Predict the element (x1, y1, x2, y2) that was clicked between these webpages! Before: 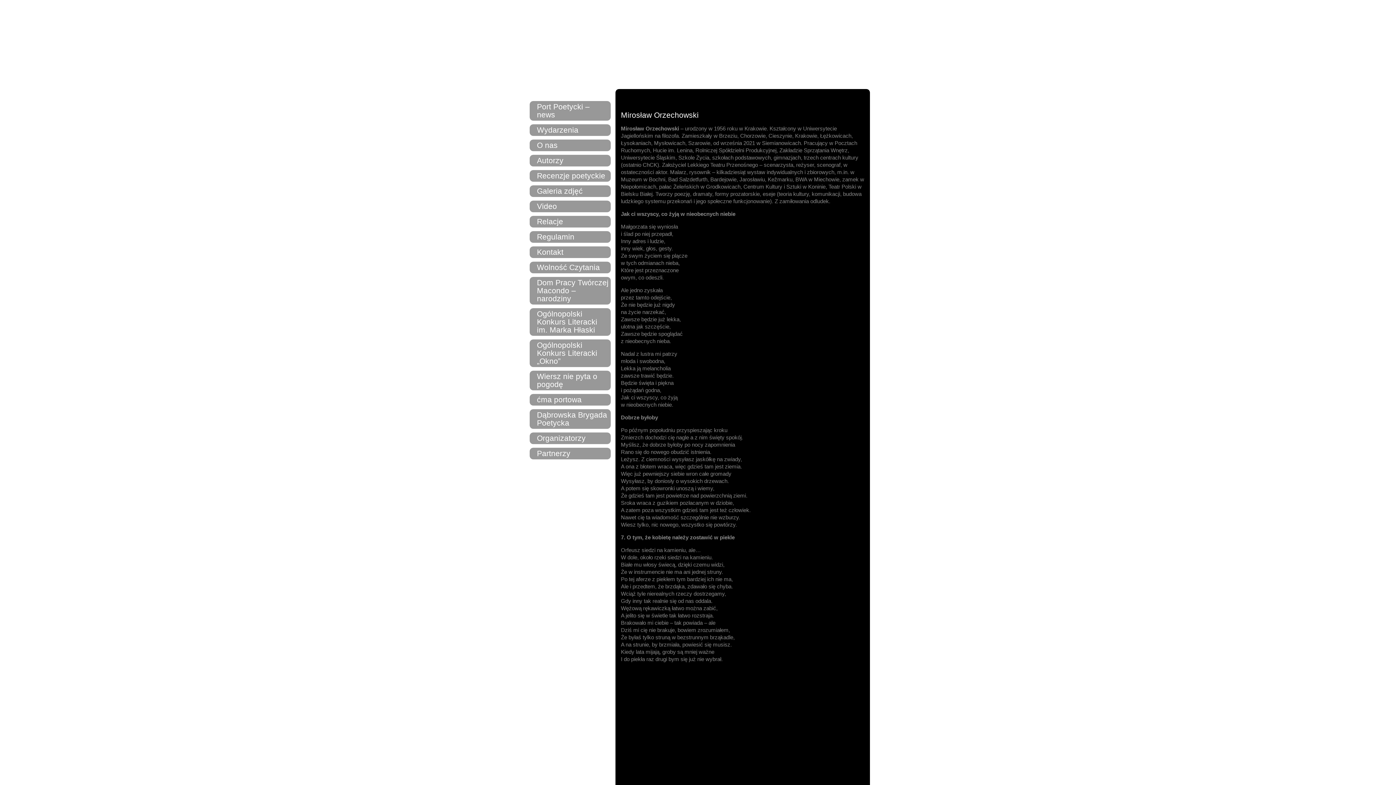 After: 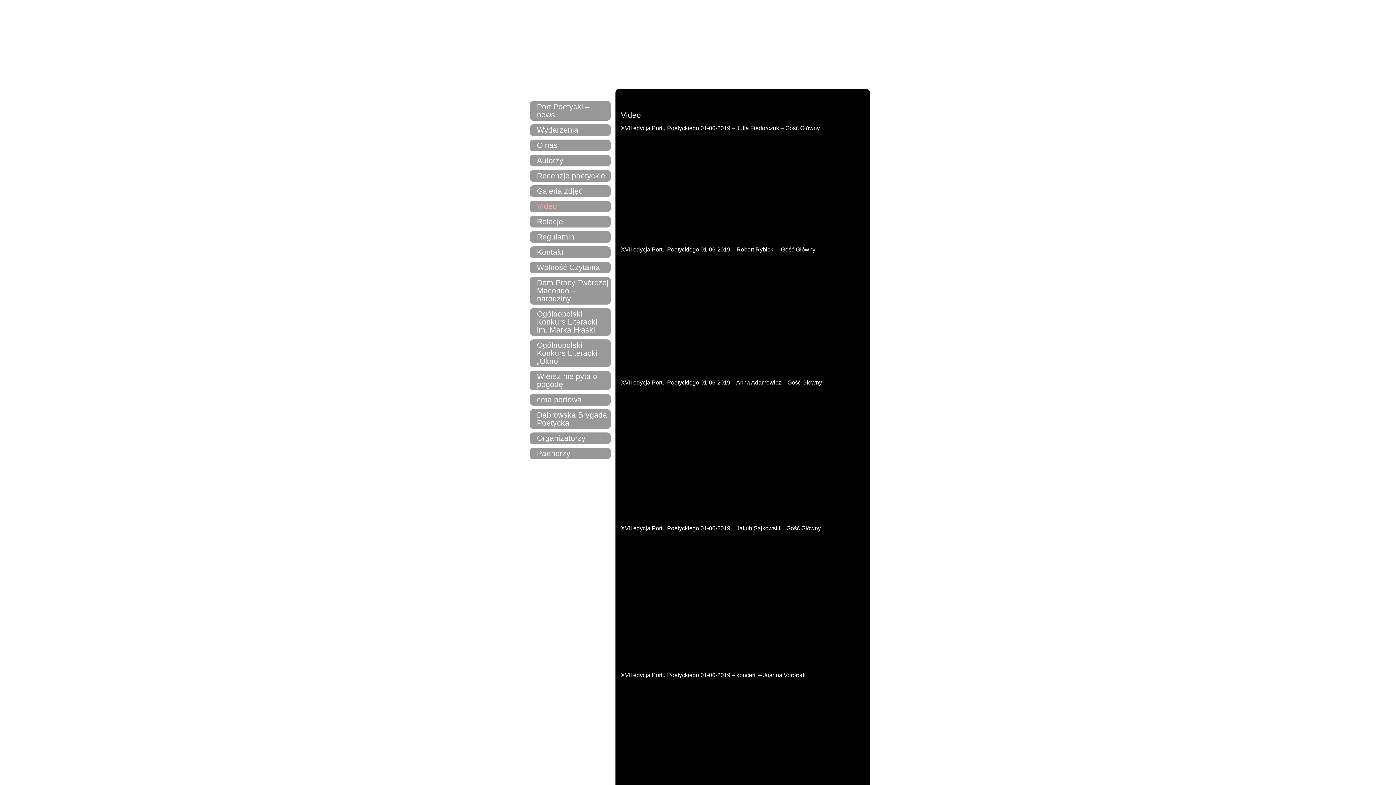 Action: label: Video bbox: (537, 202, 557, 210)